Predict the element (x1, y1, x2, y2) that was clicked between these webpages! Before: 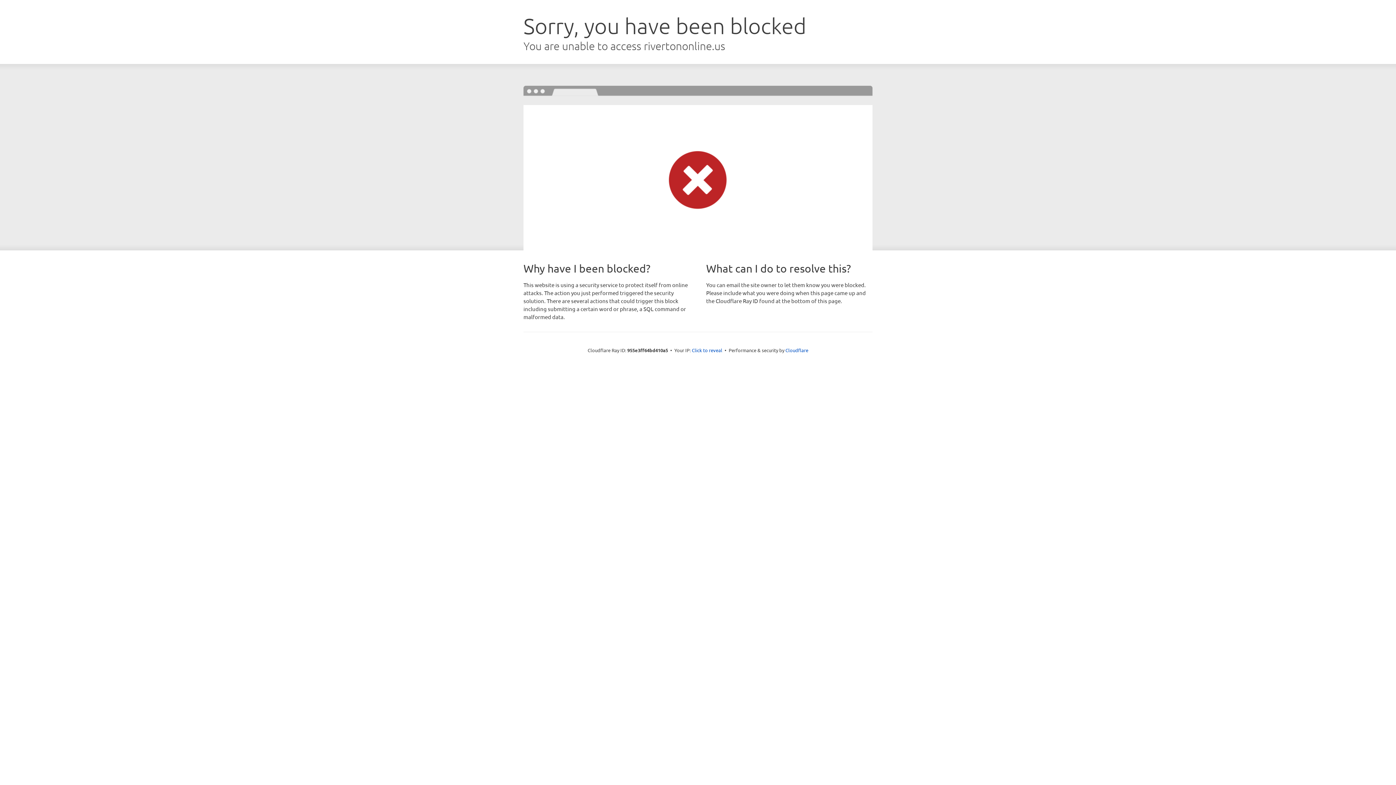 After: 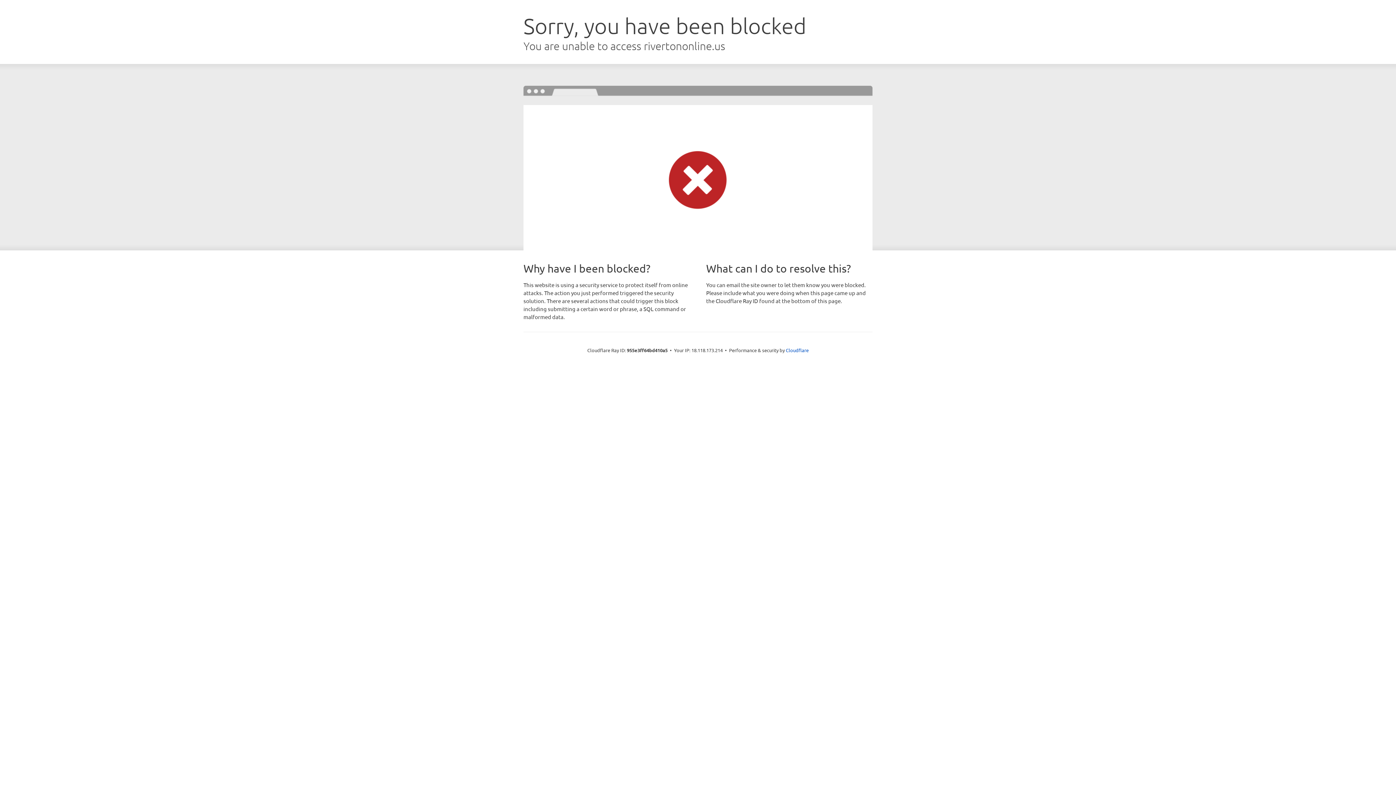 Action: bbox: (692, 346, 722, 353) label: Click to reveal